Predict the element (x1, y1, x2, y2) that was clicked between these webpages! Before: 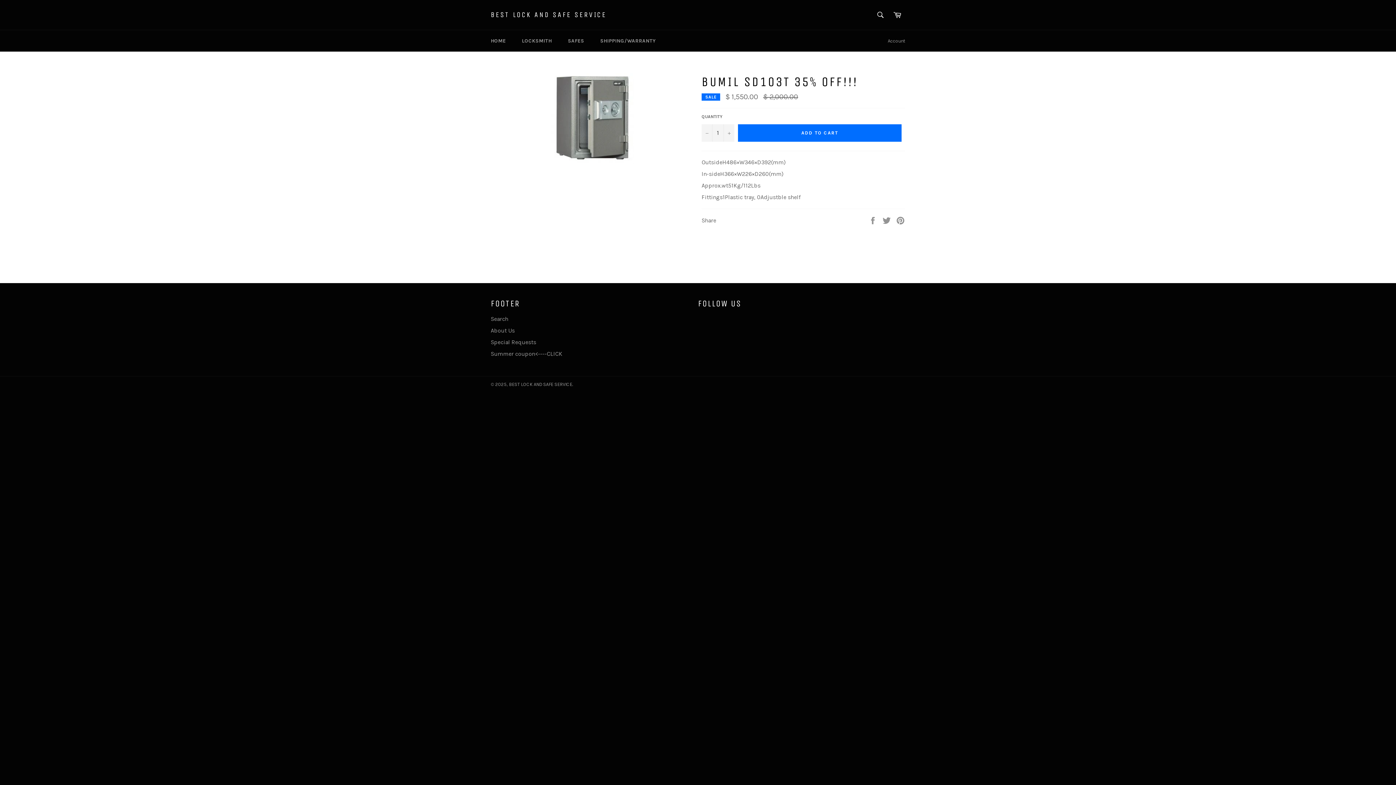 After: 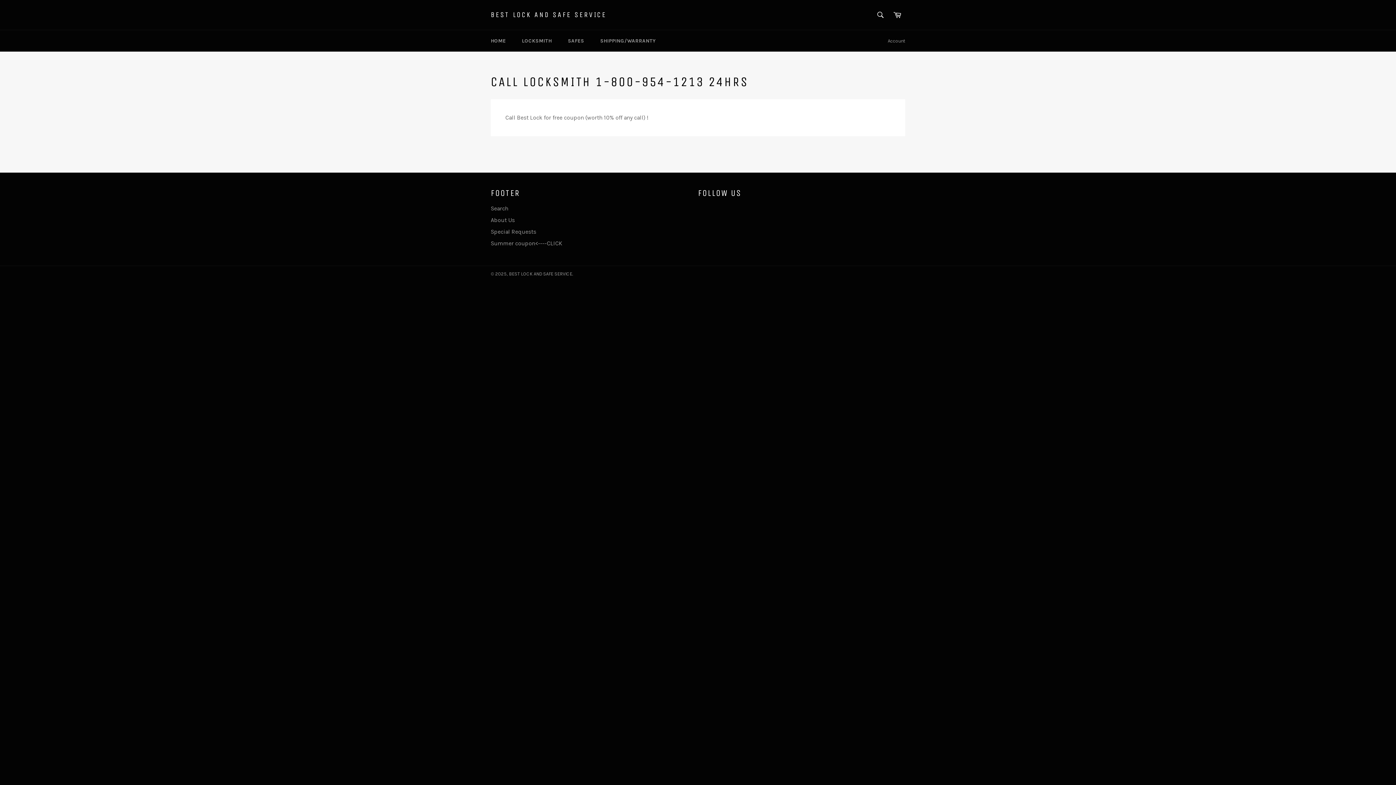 Action: label: Summer coupon<----CLICK bbox: (490, 350, 562, 357)